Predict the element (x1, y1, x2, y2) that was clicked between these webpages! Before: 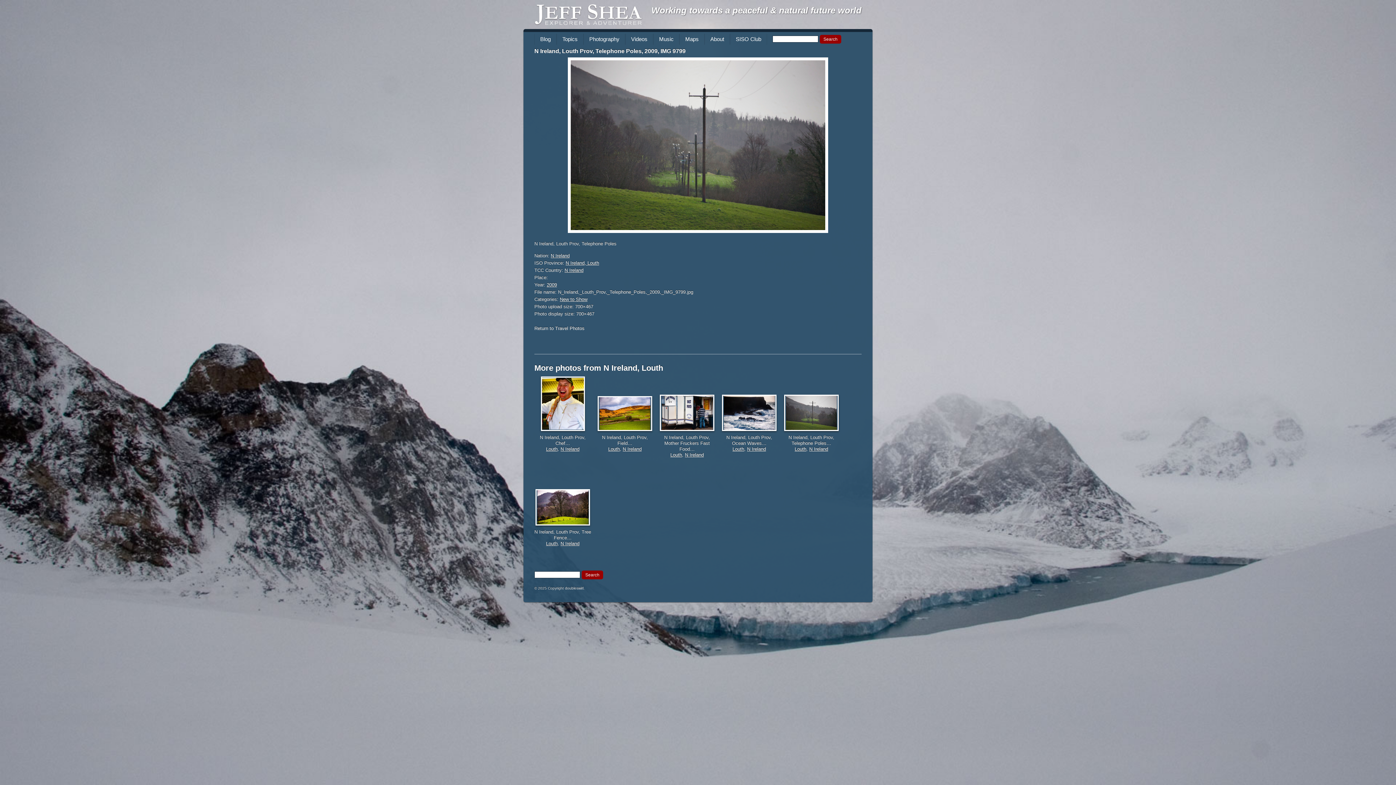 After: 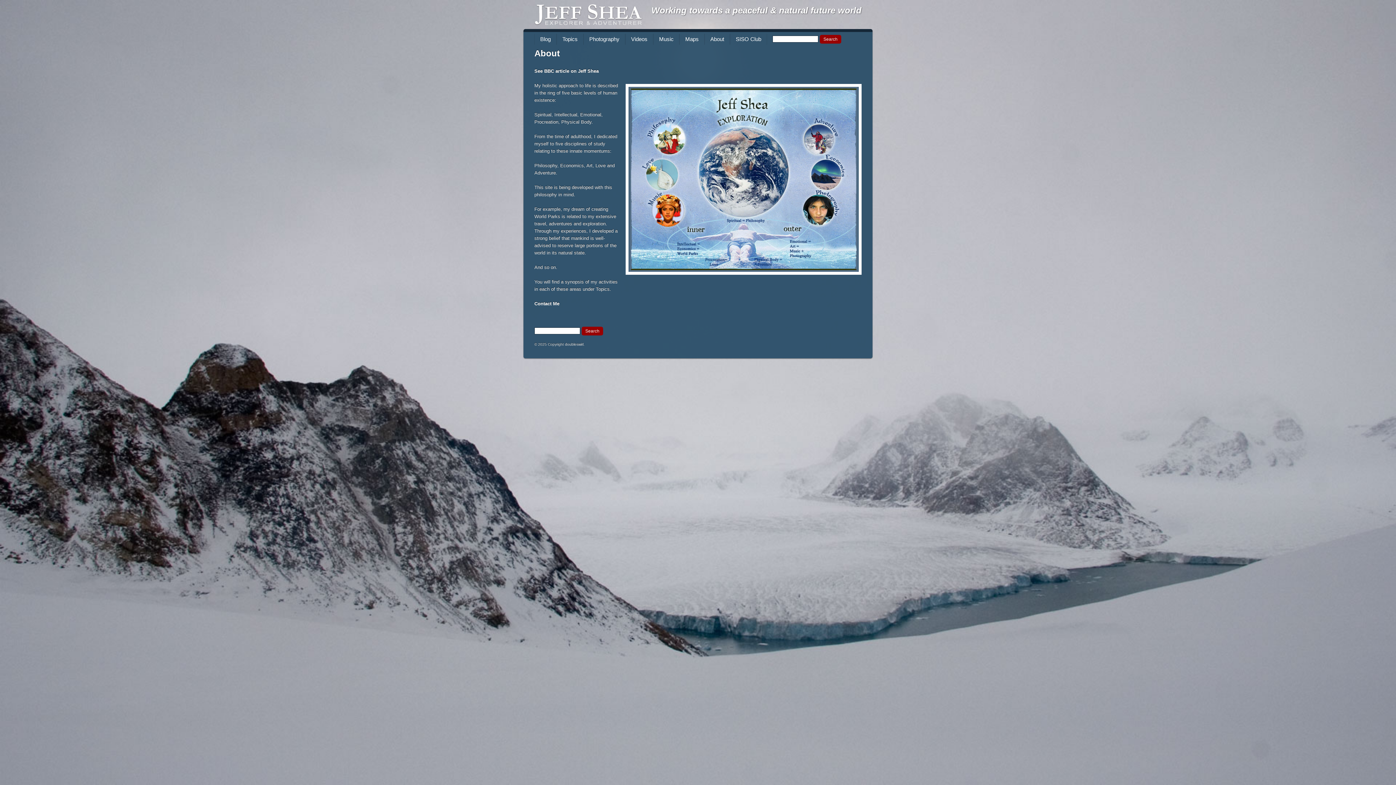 Action: label: About bbox: (704, 33, 730, 44)